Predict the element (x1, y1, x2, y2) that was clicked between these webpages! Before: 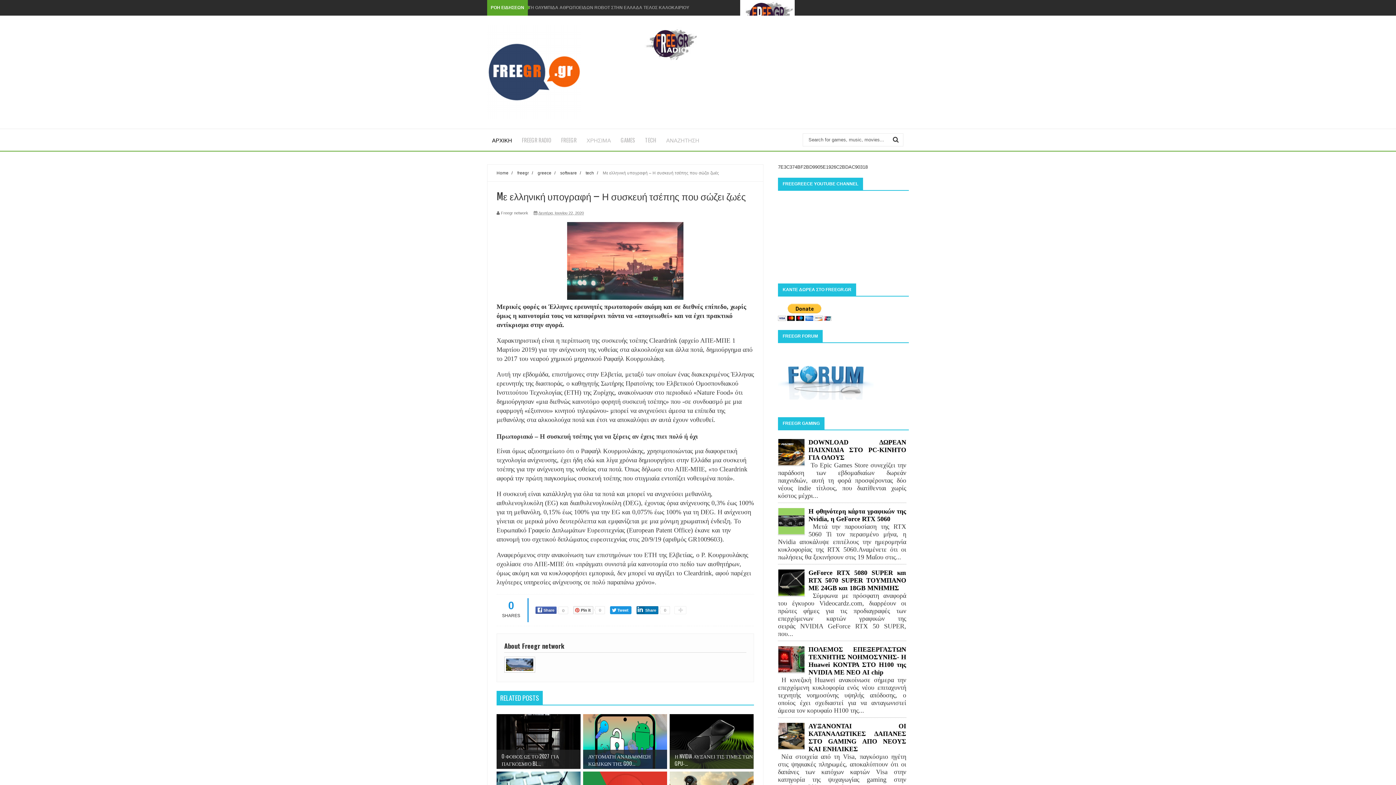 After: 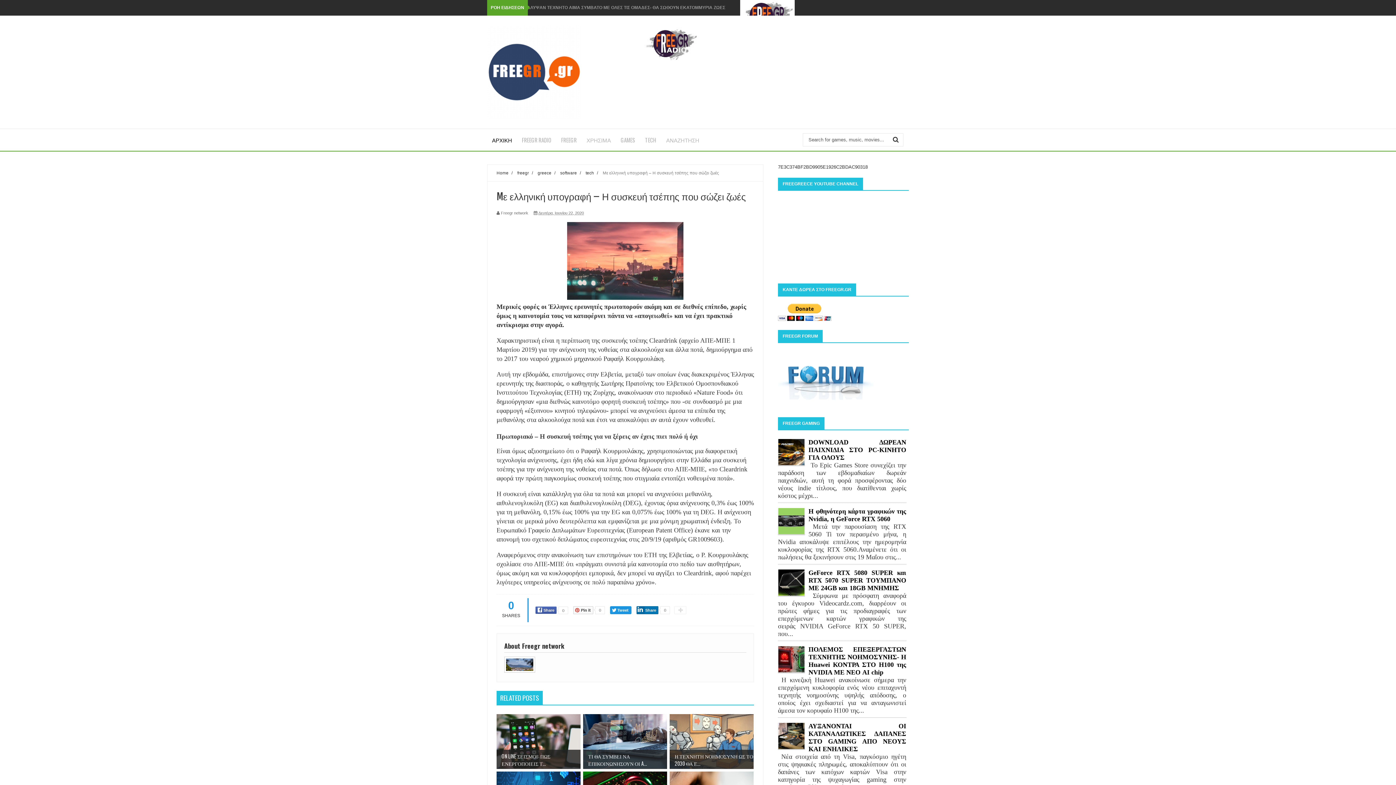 Action: label: Δευτέρα, Ιουνίου 22, 2020 bbox: (538, 210, 584, 215)